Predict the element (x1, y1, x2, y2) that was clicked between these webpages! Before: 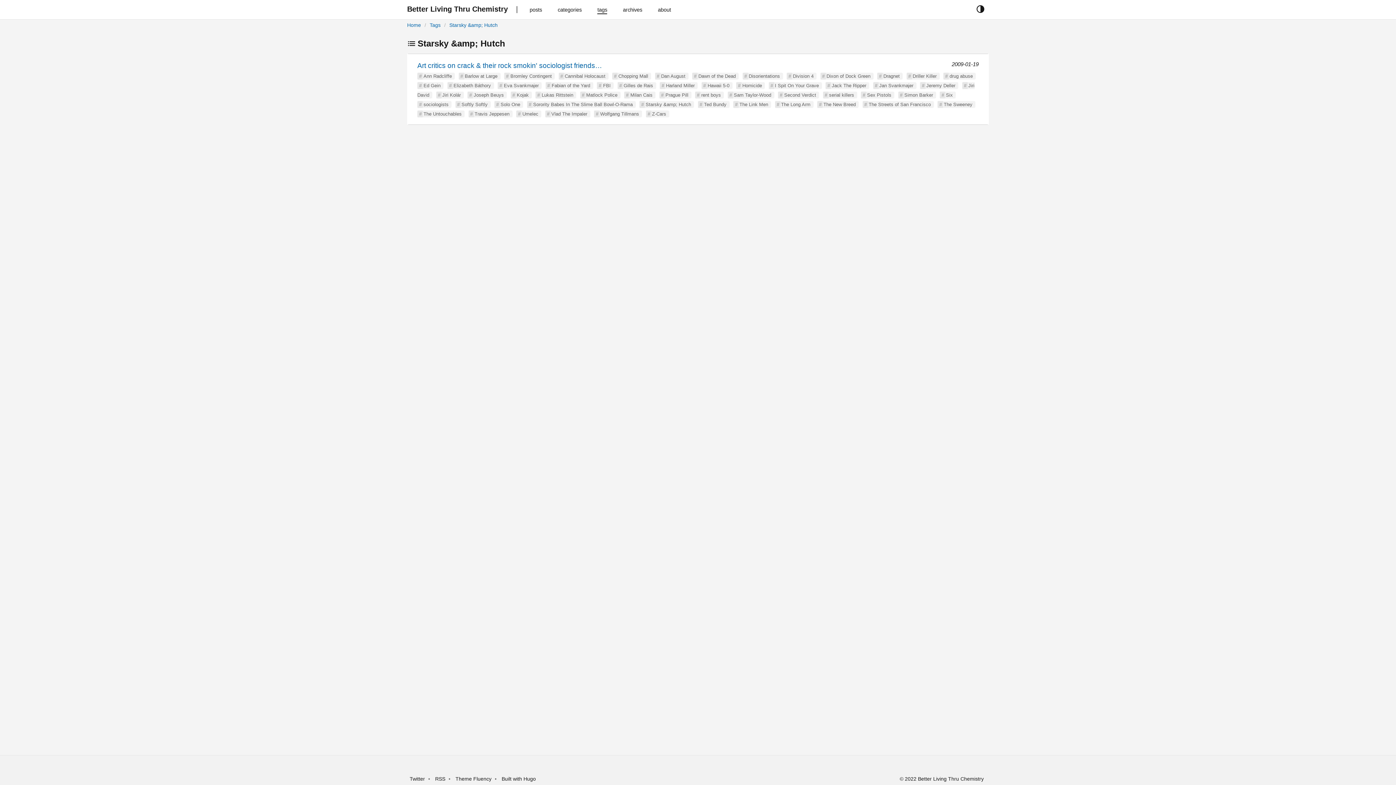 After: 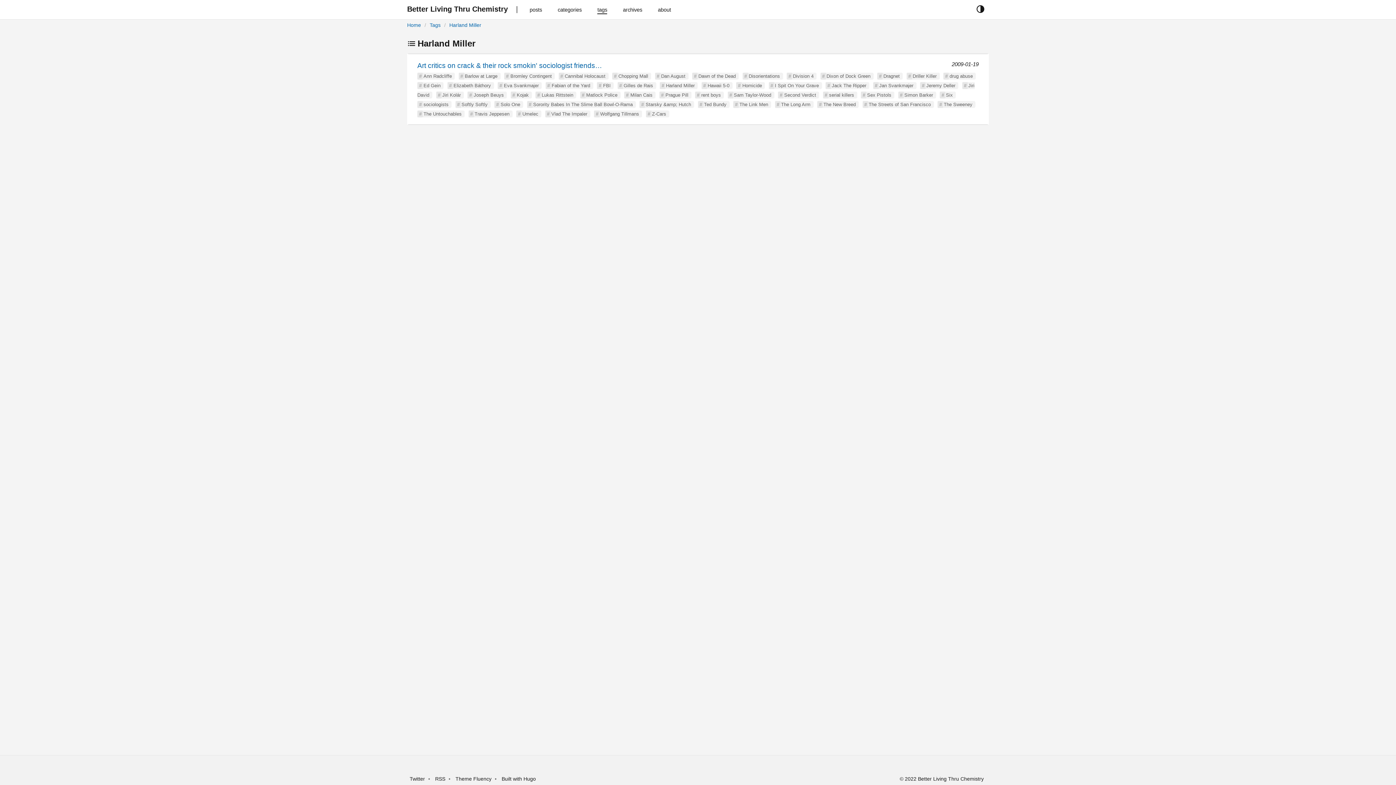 Action: bbox: (666, 82, 694, 88) label: Harland Miller